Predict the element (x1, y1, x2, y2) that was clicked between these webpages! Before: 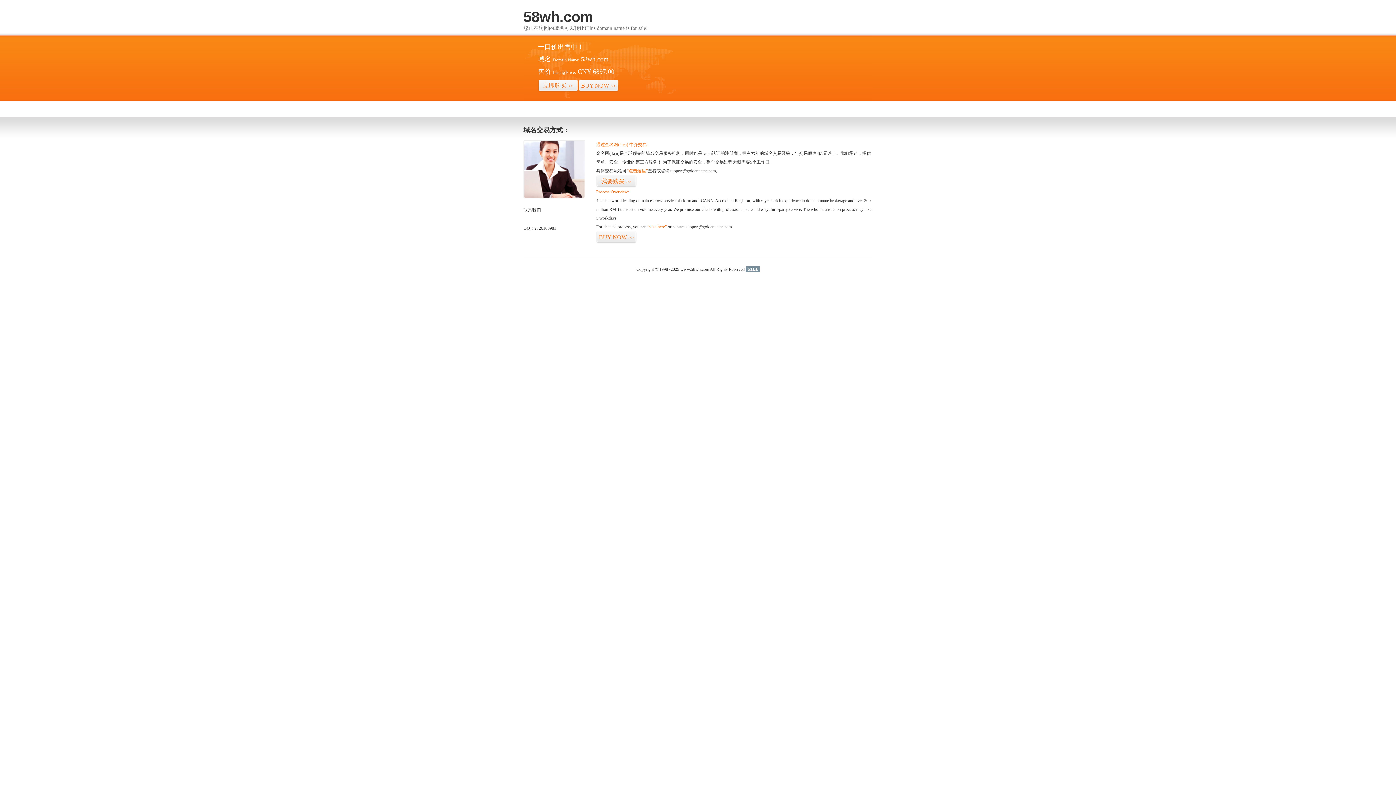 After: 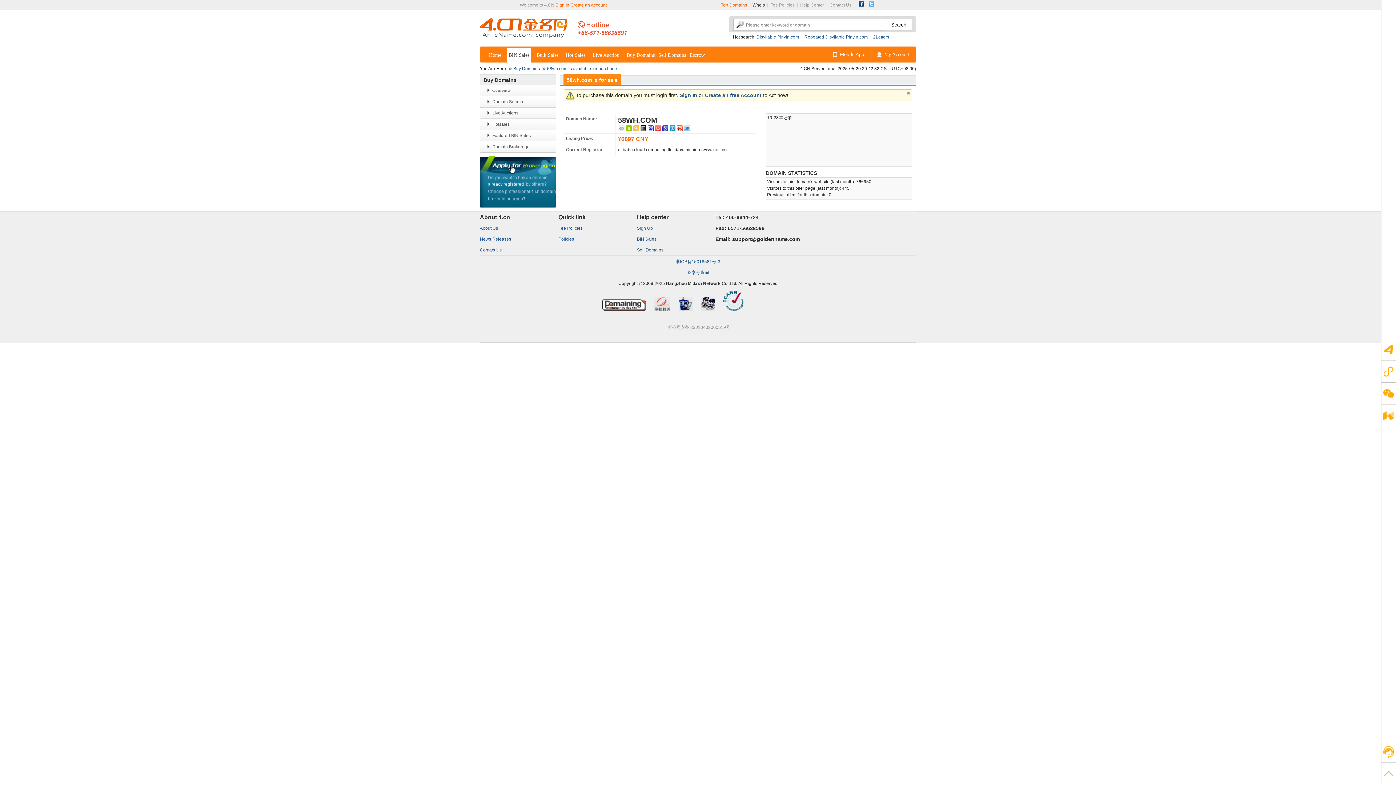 Action: bbox: (647, 224, 666, 229) label: “visit here”